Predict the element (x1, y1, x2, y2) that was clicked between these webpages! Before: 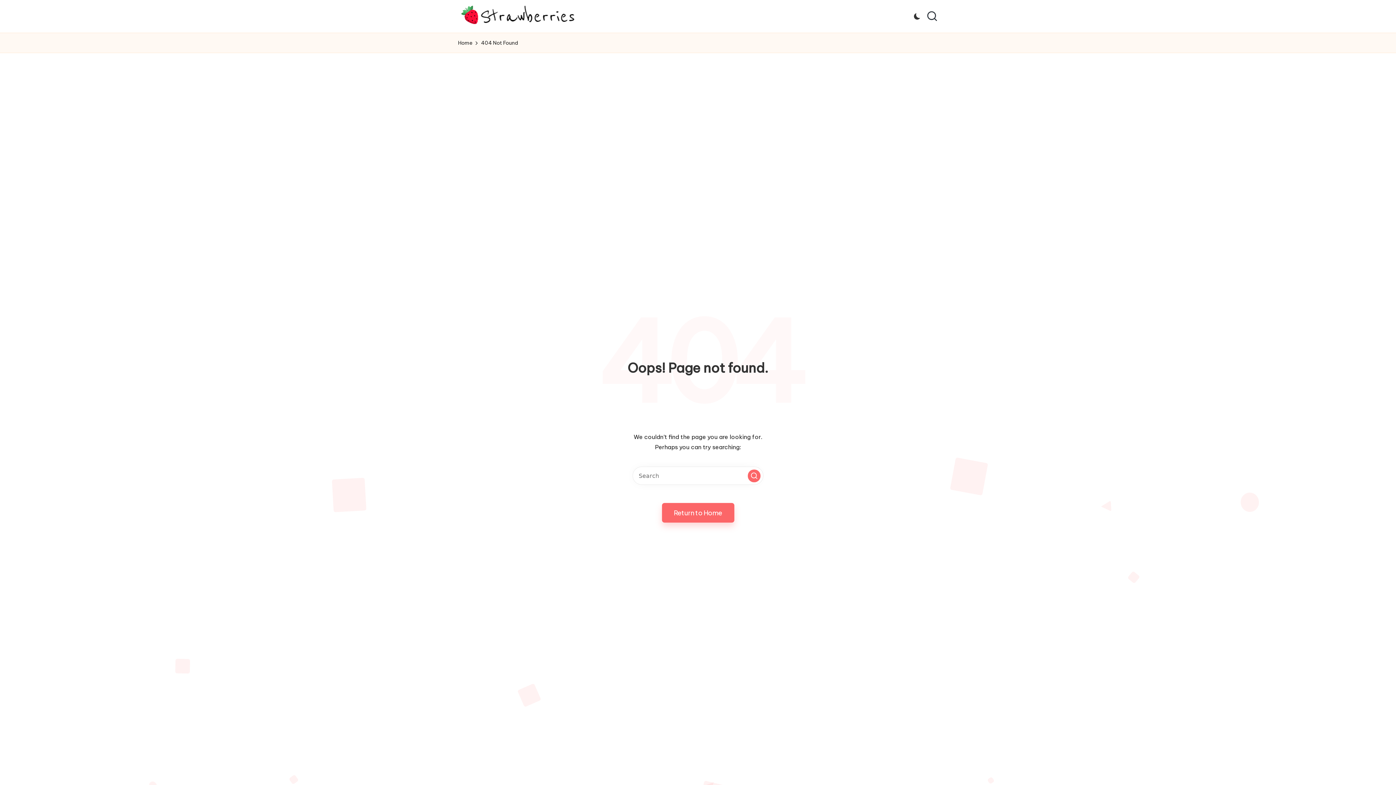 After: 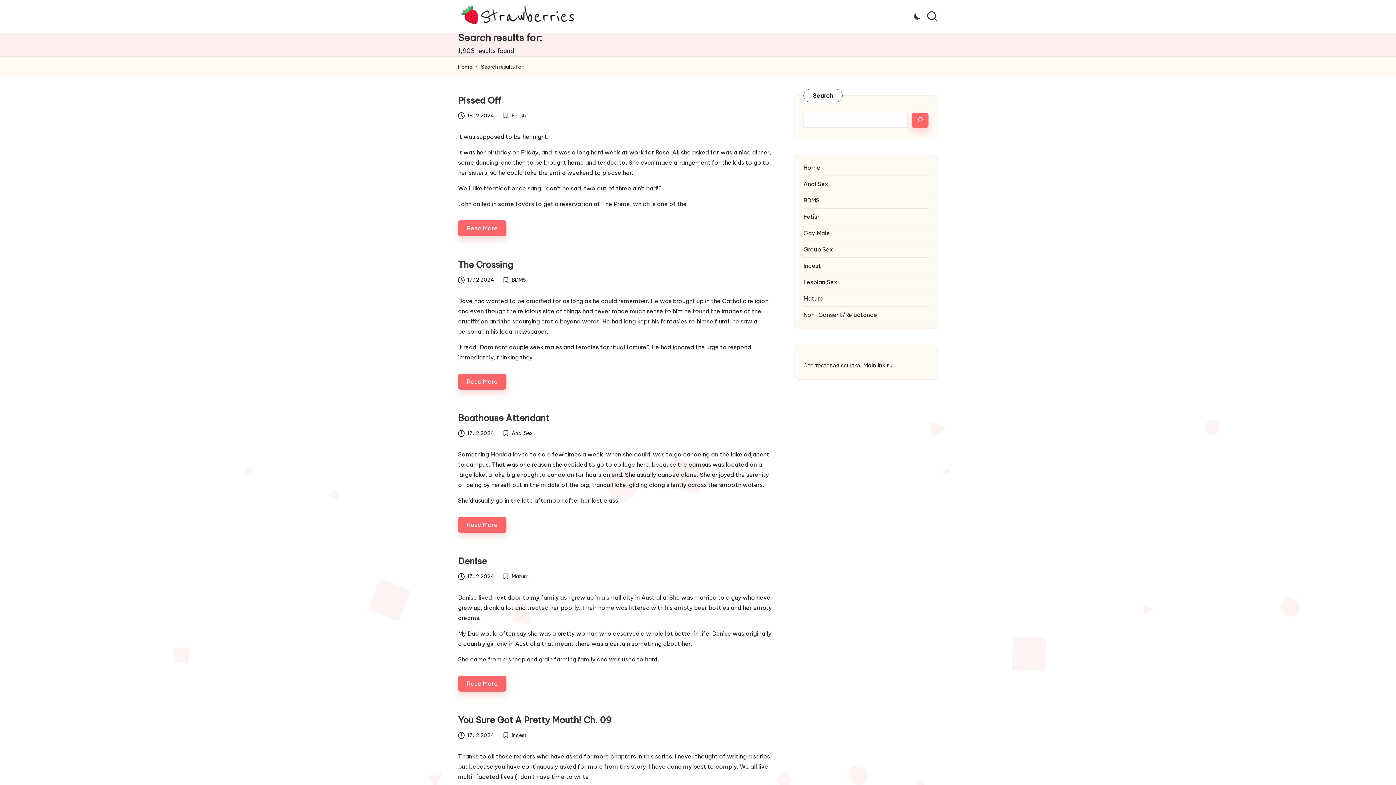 Action: label: Search bbox: (748, 469, 760, 482)